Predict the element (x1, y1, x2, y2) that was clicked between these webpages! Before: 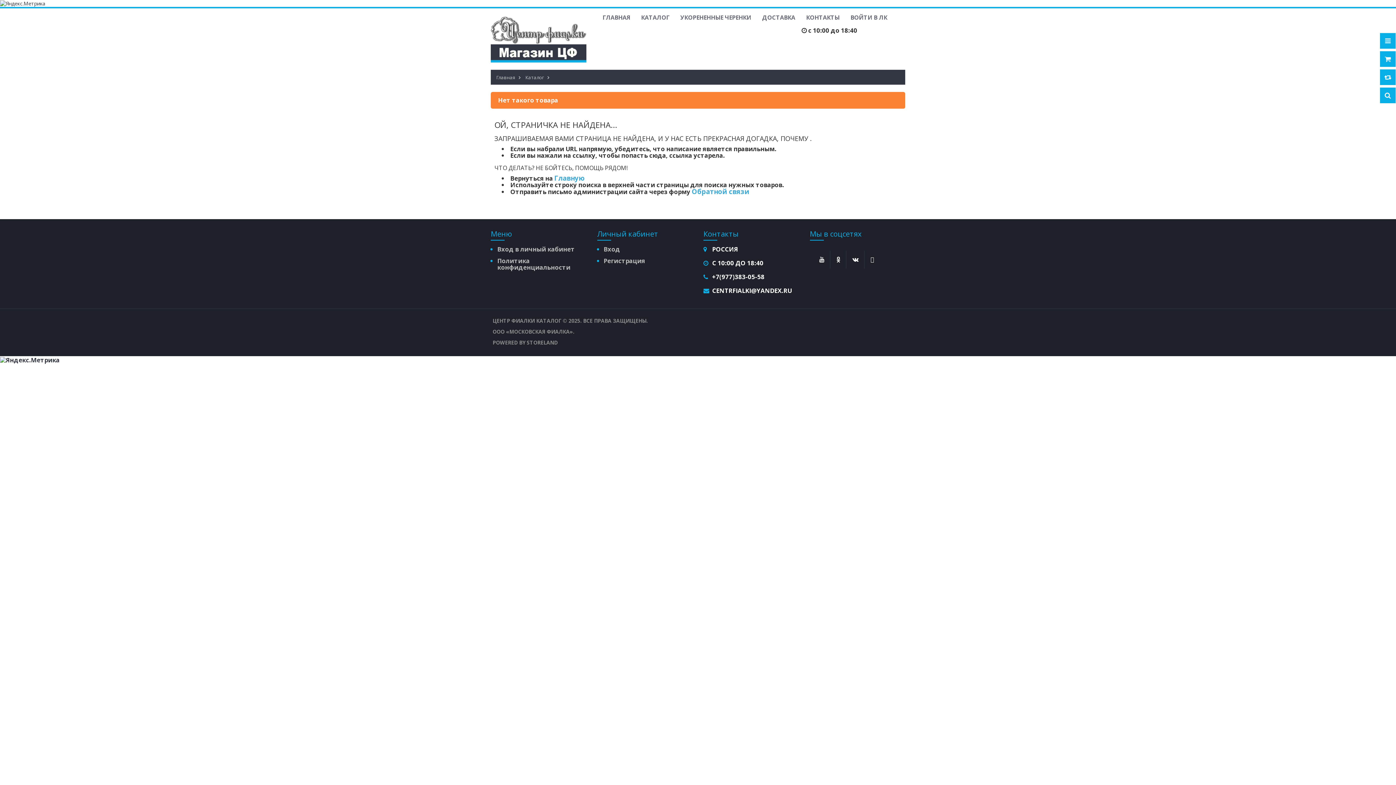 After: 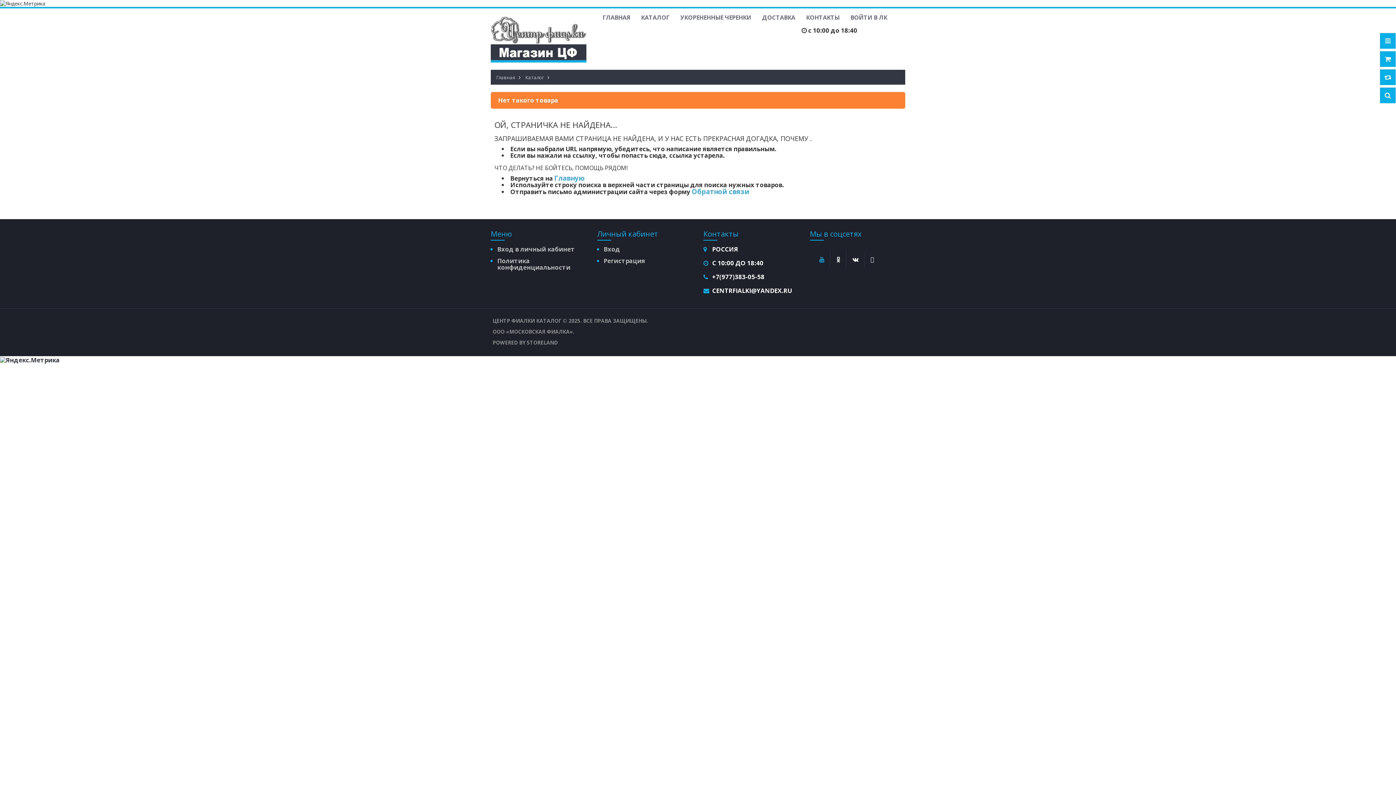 Action: bbox: (819, 251, 824, 268)